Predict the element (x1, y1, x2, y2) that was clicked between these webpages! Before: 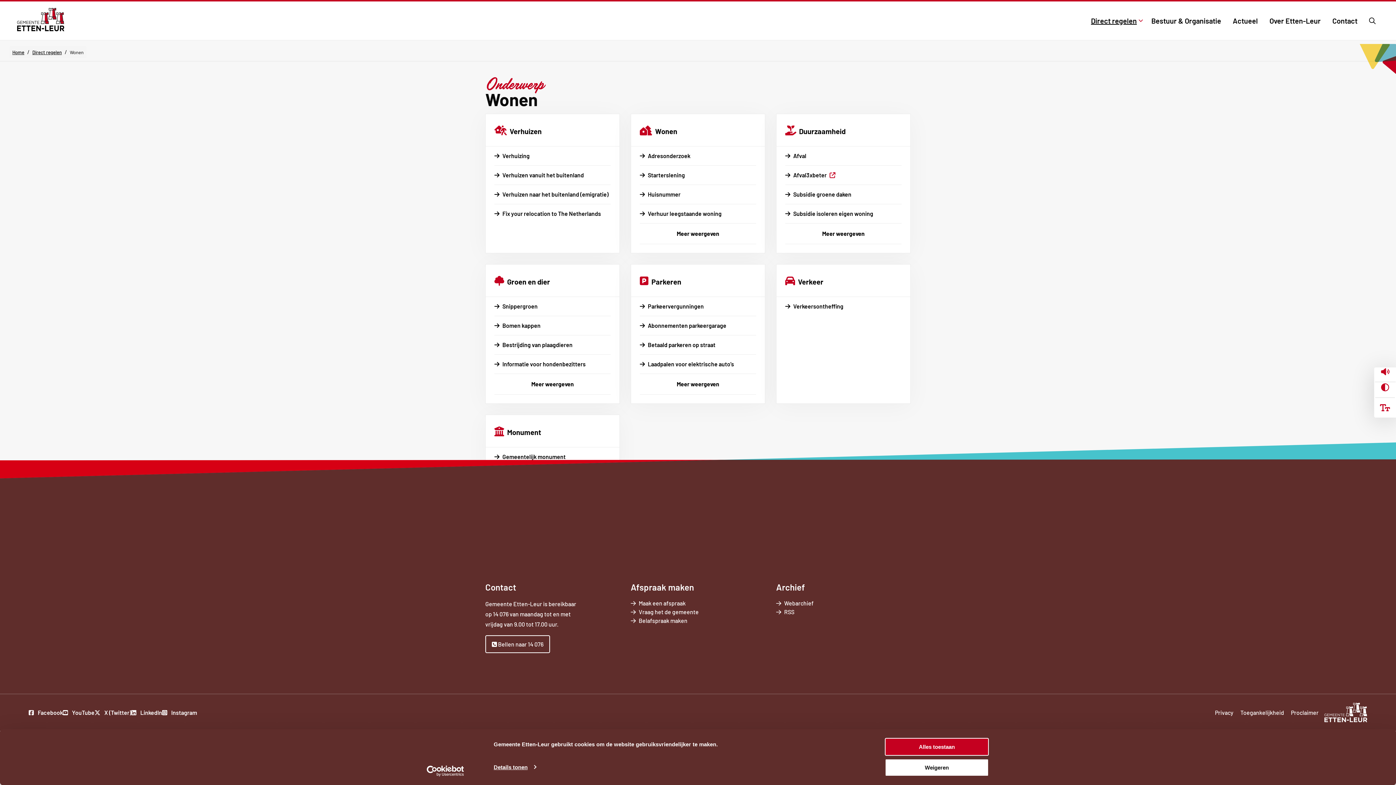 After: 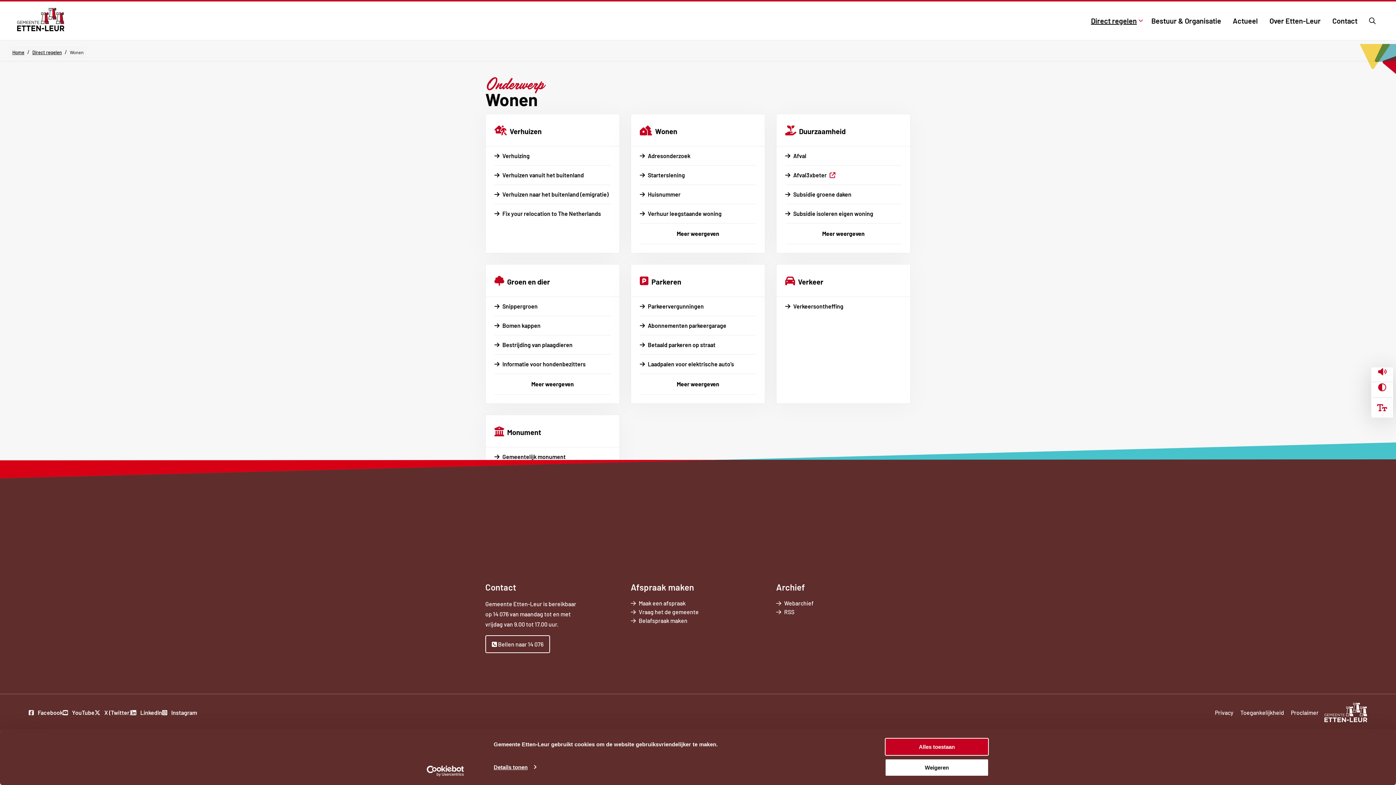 Action: bbox: (1375, 363, 1395, 382) label: Laat de tekst voorlezen met ReadSpeaker webReader